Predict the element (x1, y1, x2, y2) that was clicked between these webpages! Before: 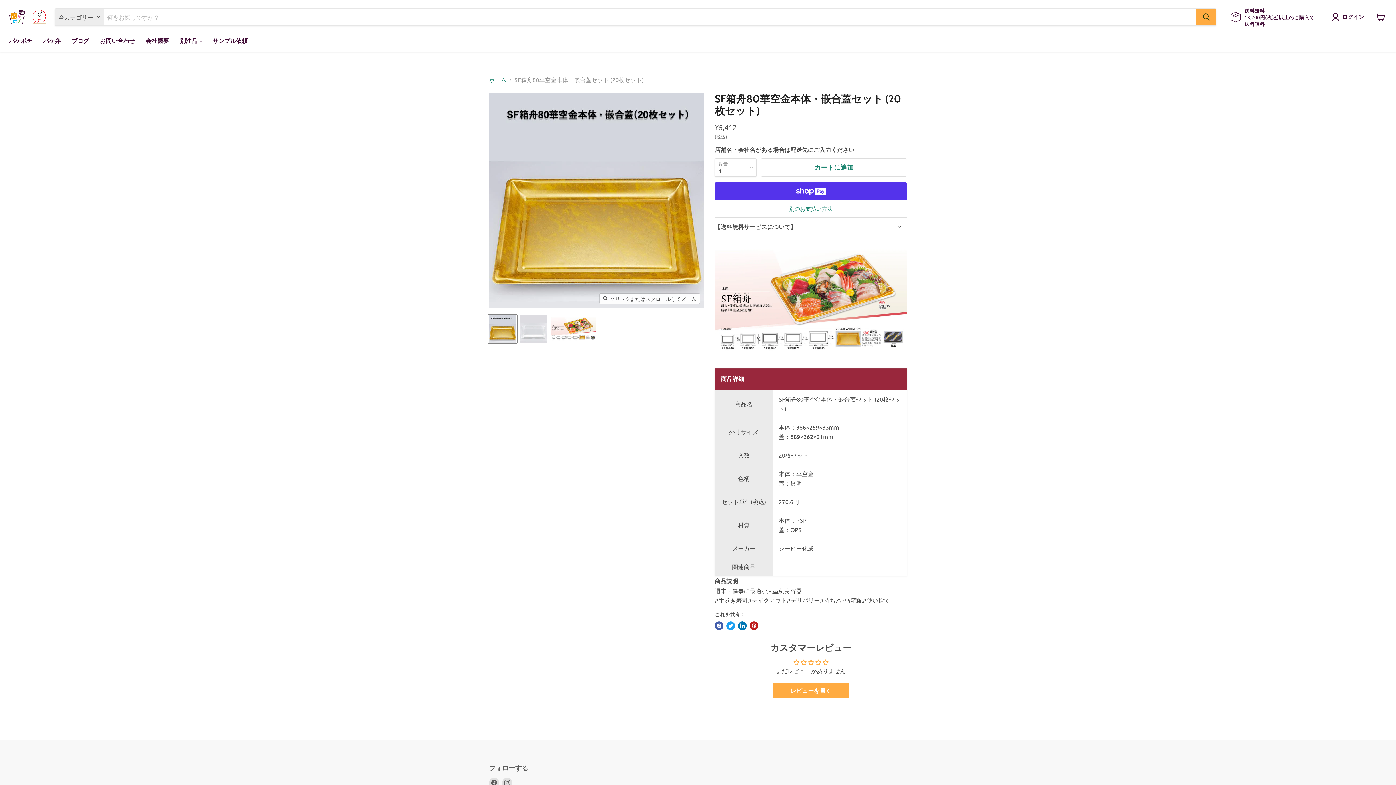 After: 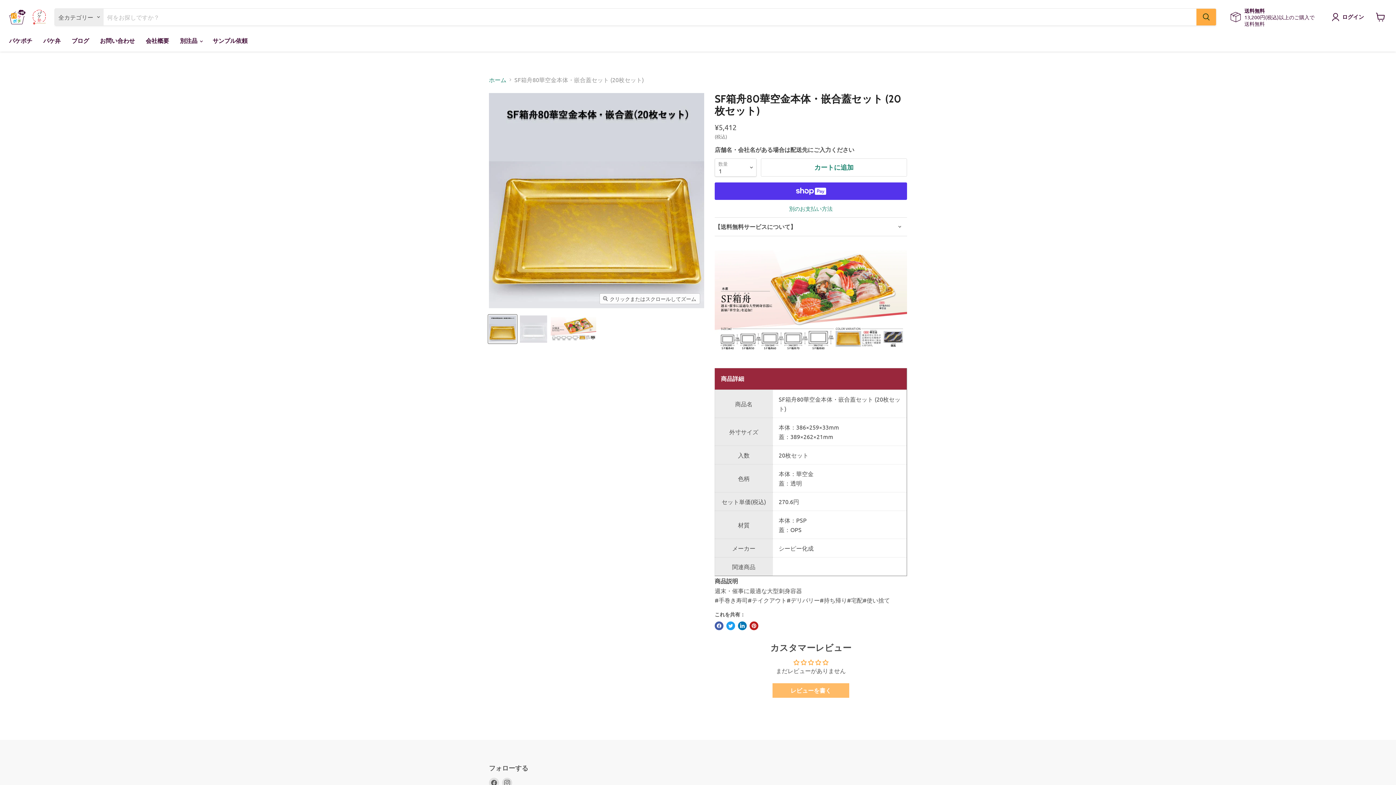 Action: bbox: (772, 683, 849, 698) label: レビューを書く